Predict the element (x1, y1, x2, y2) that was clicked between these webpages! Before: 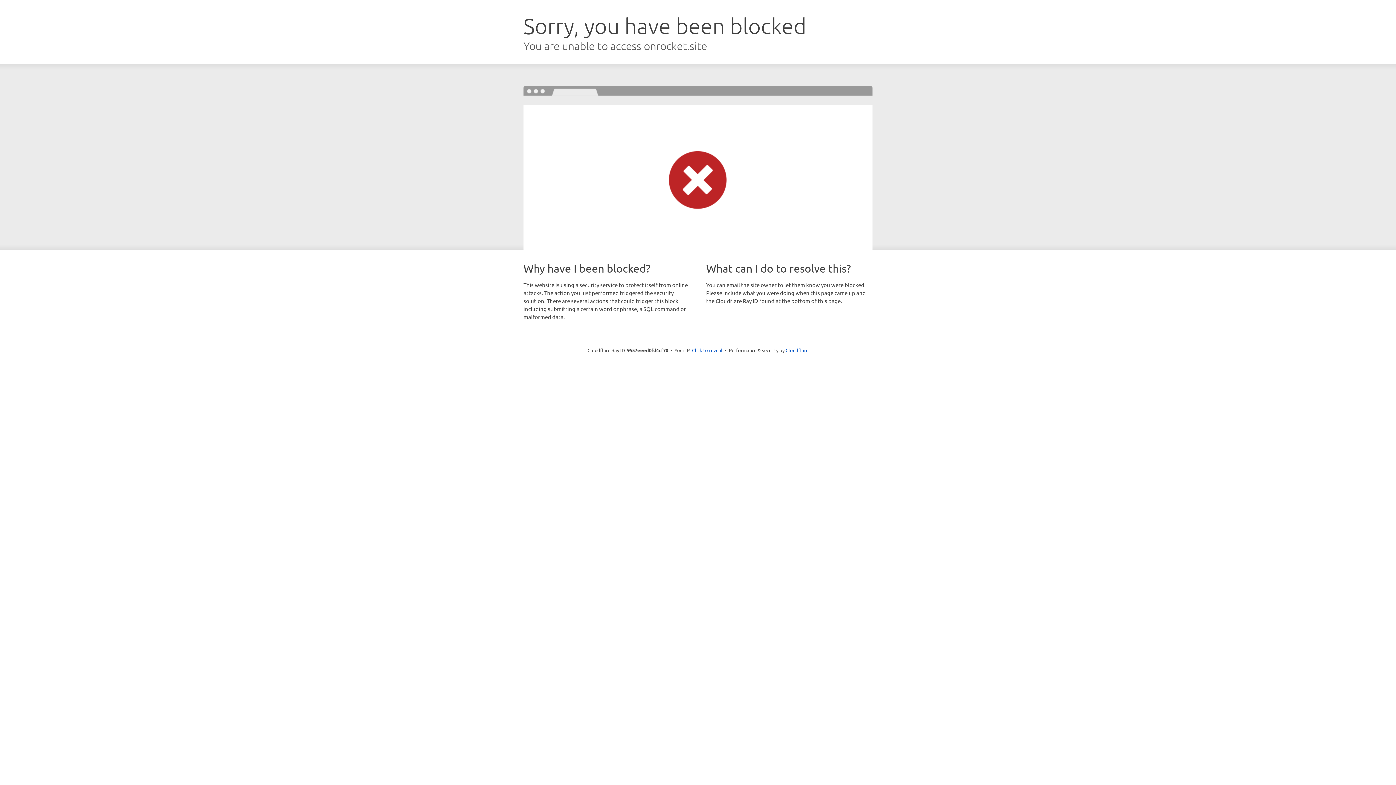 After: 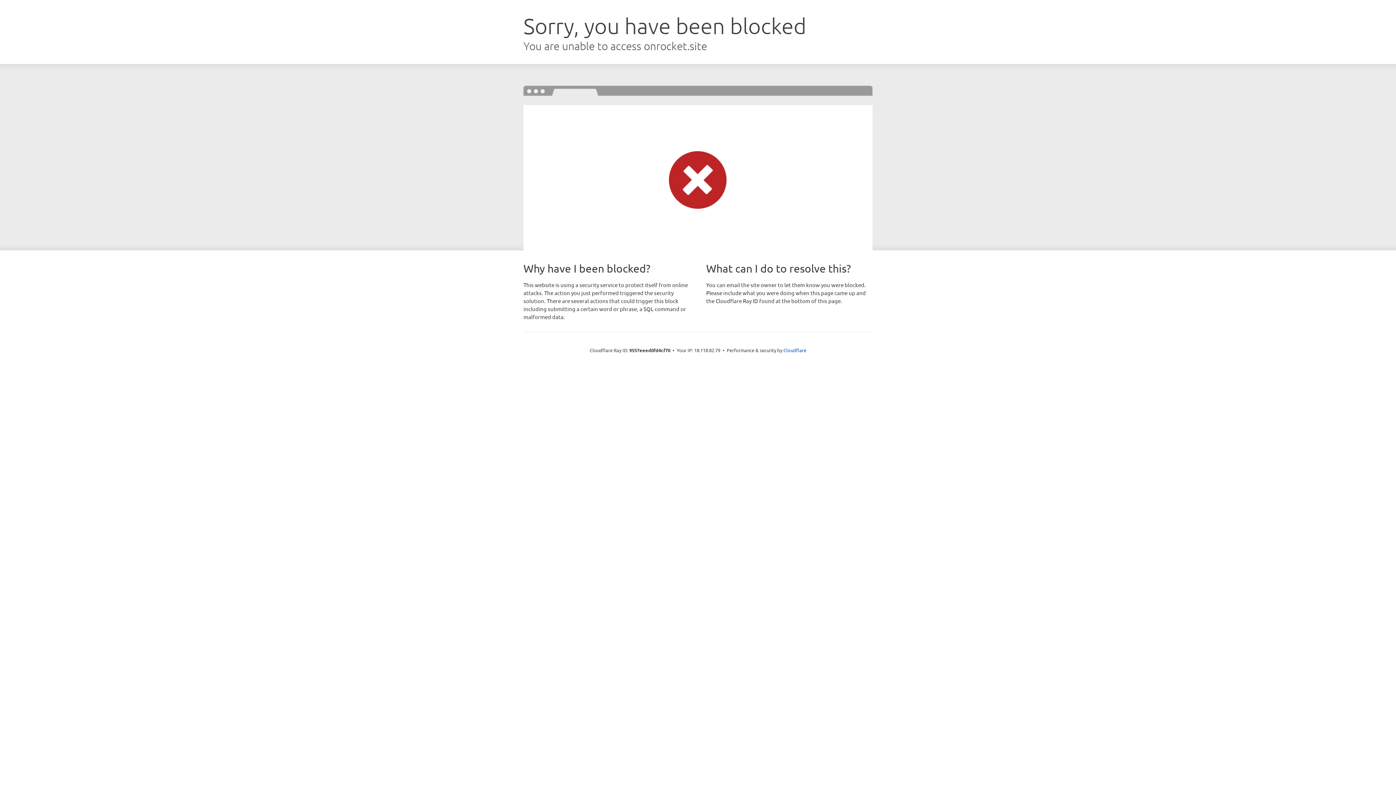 Action: label: Click to reveal bbox: (692, 346, 722, 353)